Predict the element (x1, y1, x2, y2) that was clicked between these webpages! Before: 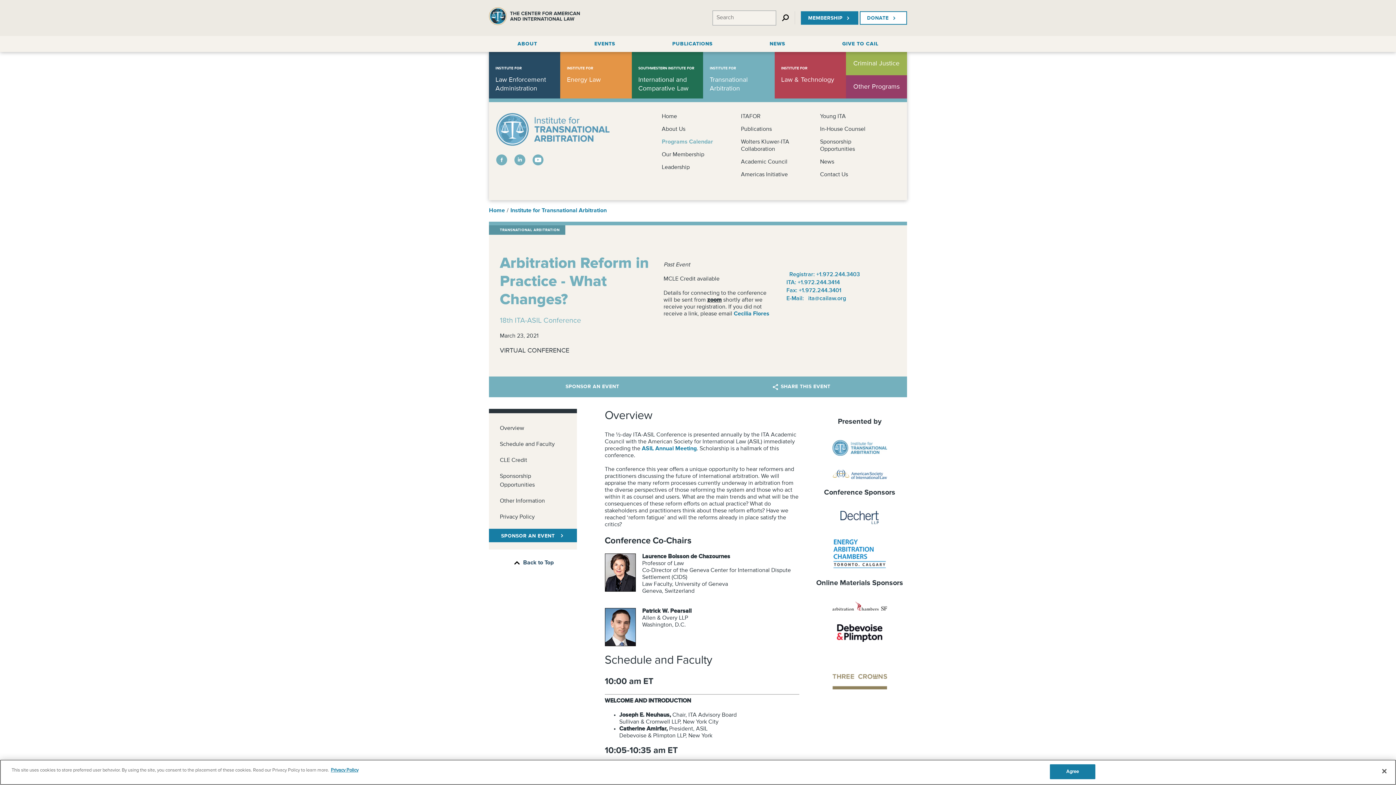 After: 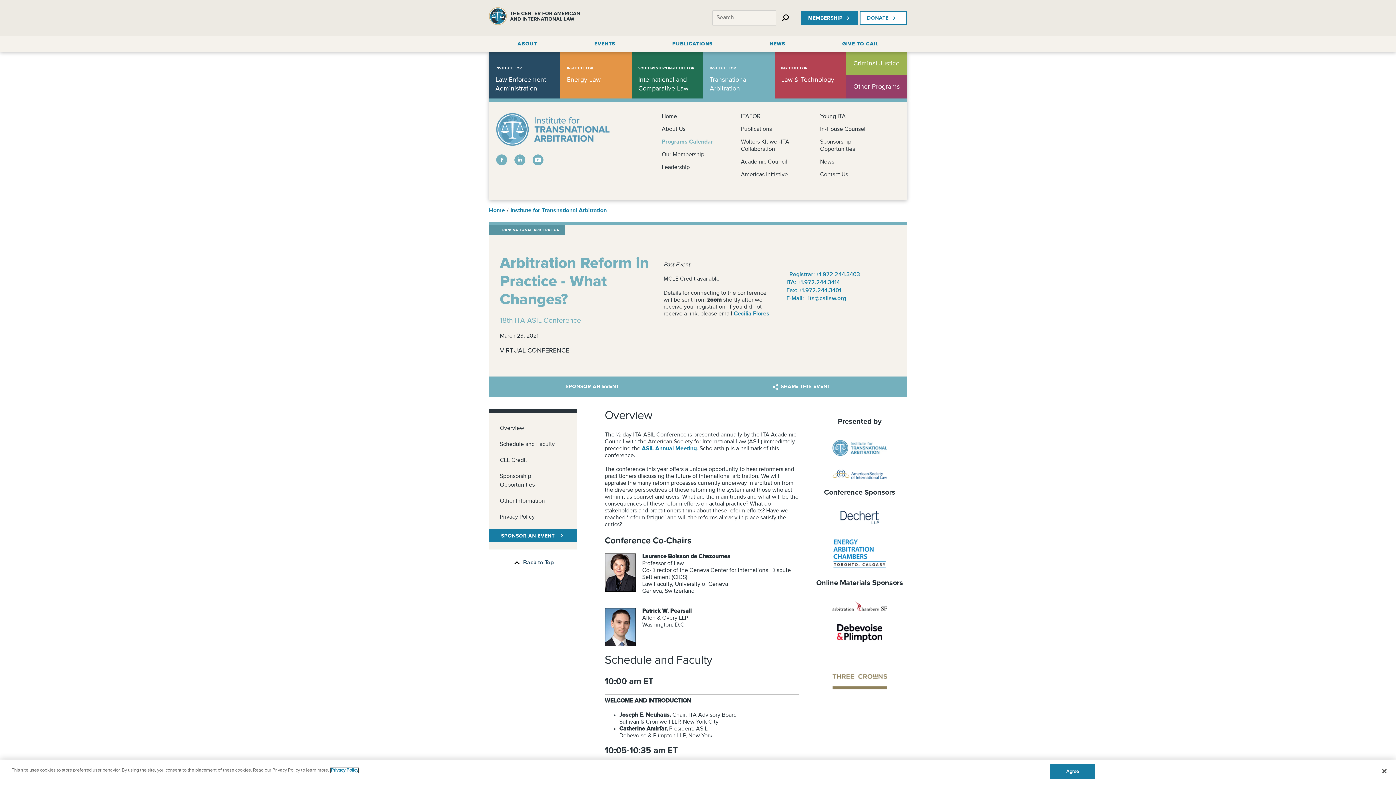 Action: bbox: (330, 768, 358, 773) label: More information about your privacy, opens in a new tab